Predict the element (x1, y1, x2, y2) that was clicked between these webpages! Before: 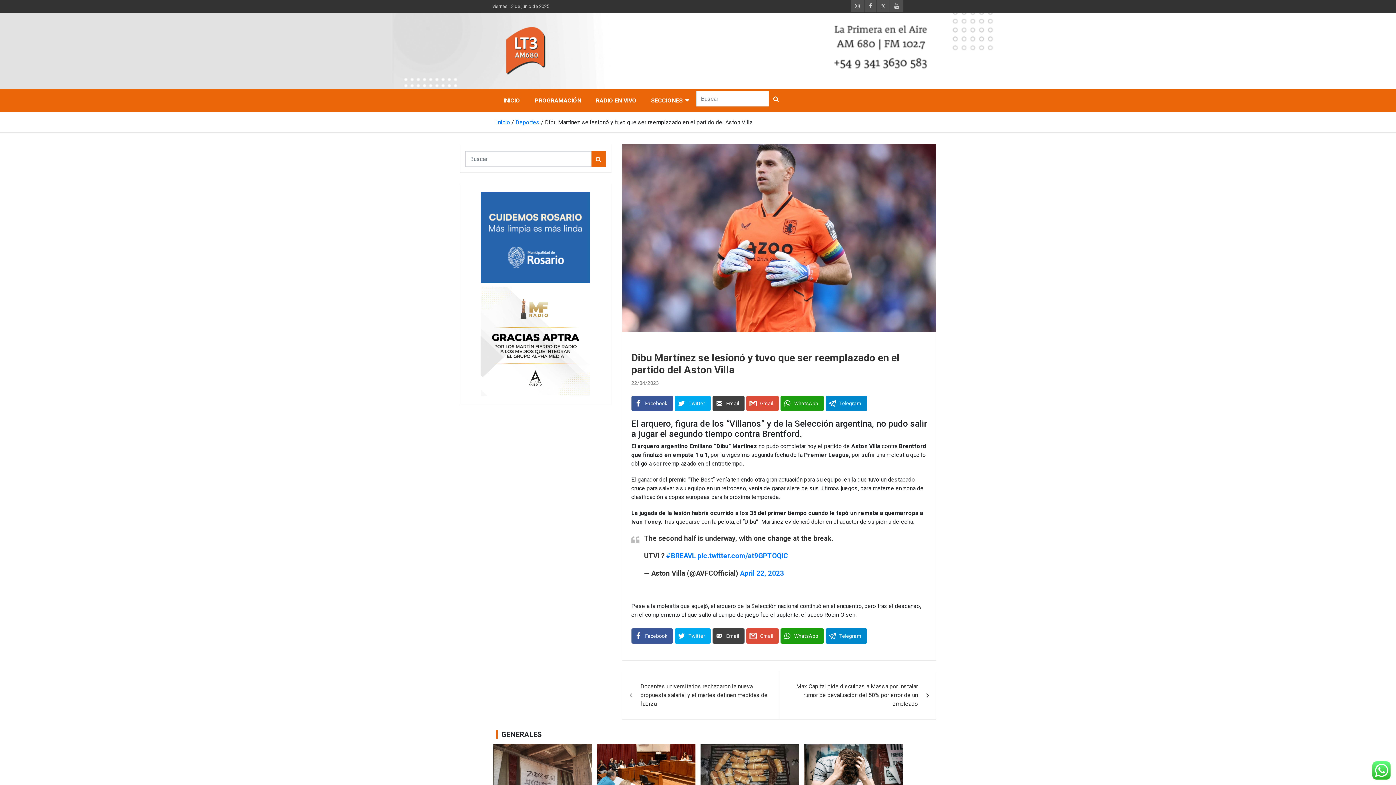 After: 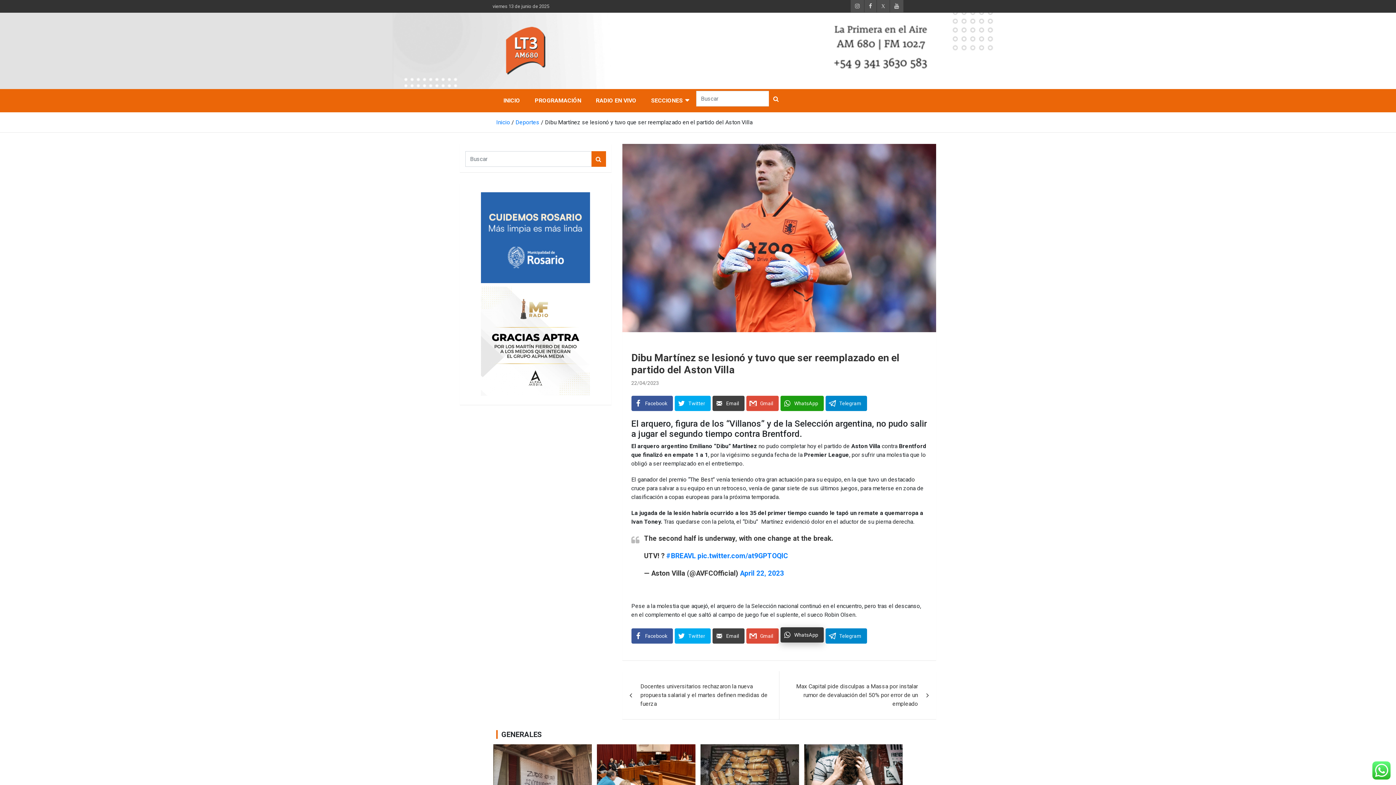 Action: bbox: (780, 632, 823, 647) label: WhatsApp